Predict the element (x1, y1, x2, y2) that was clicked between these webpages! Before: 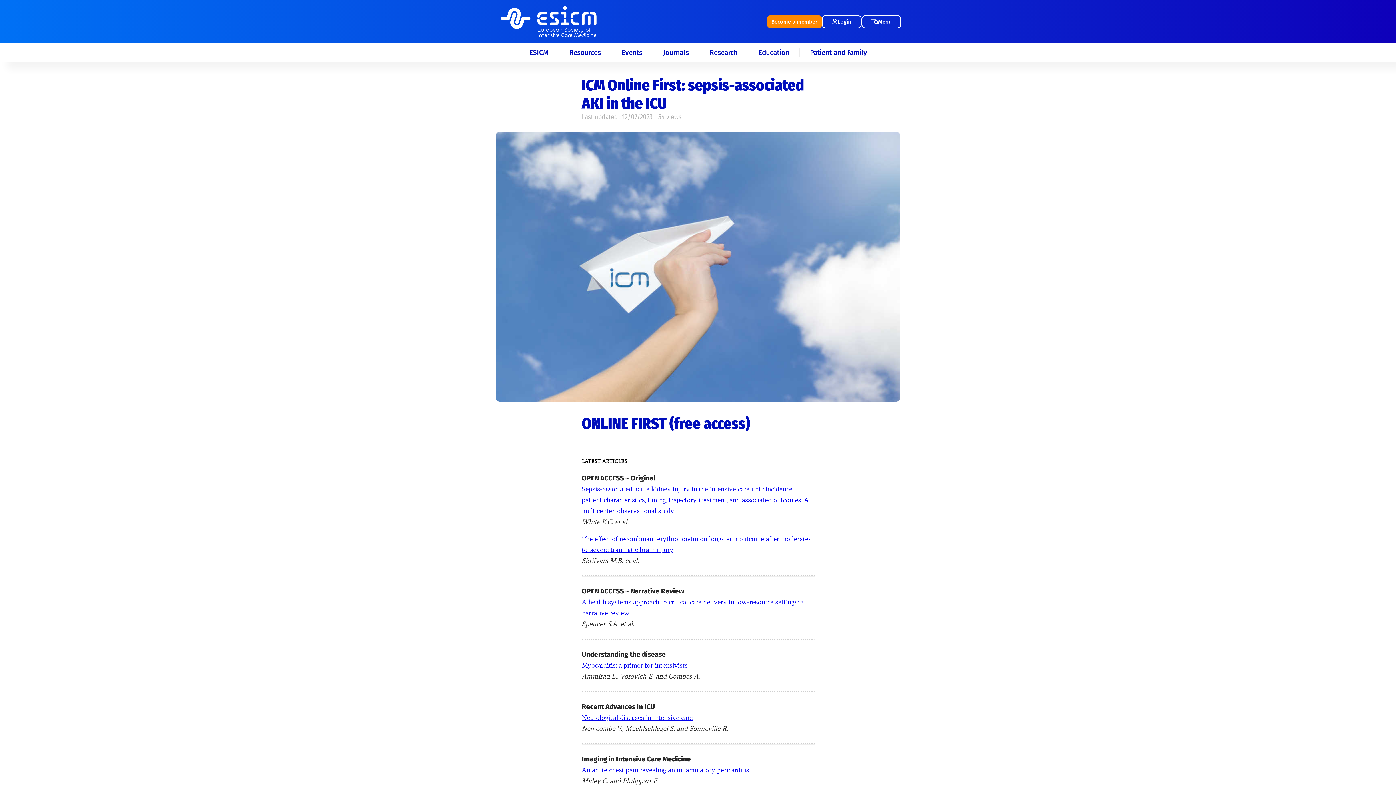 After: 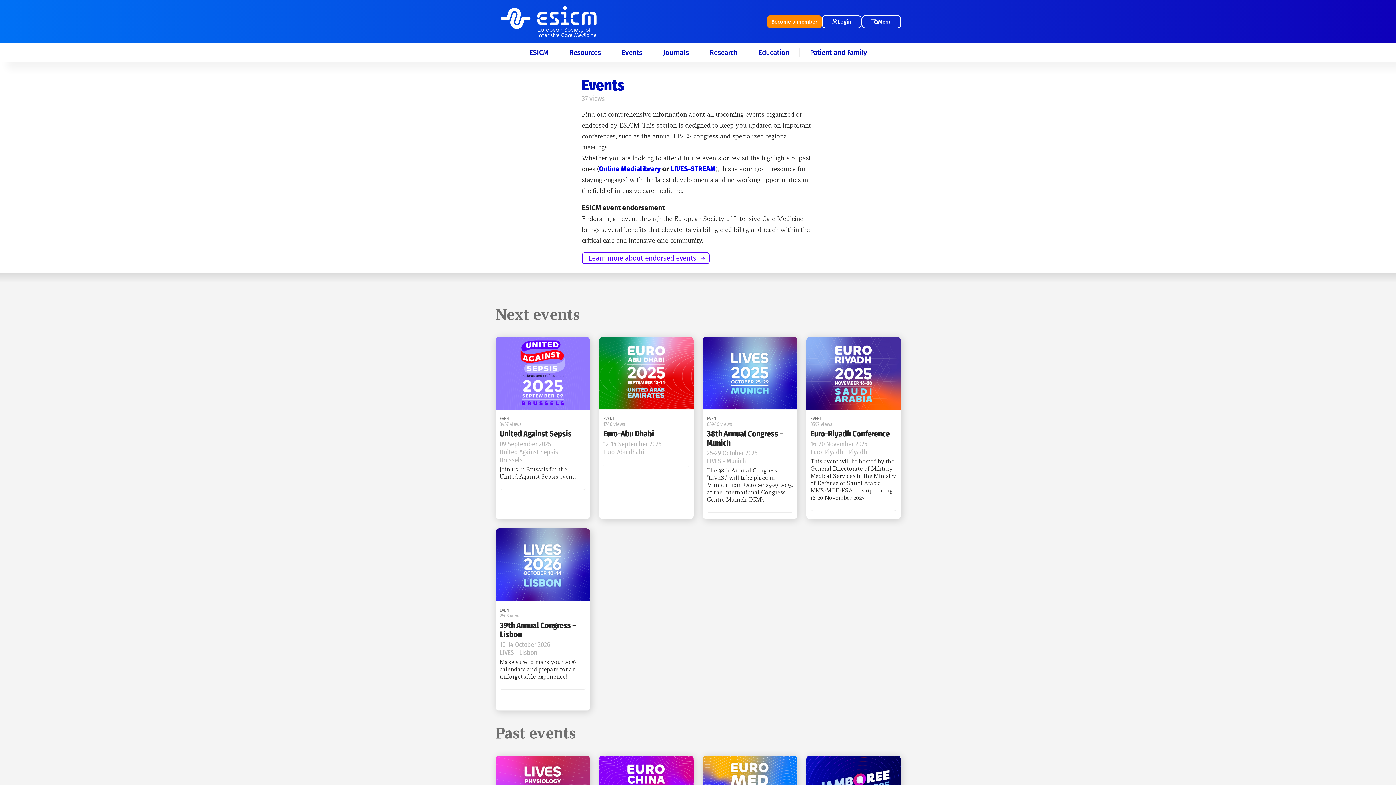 Action: bbox: (621, 48, 642, 56) label: Events